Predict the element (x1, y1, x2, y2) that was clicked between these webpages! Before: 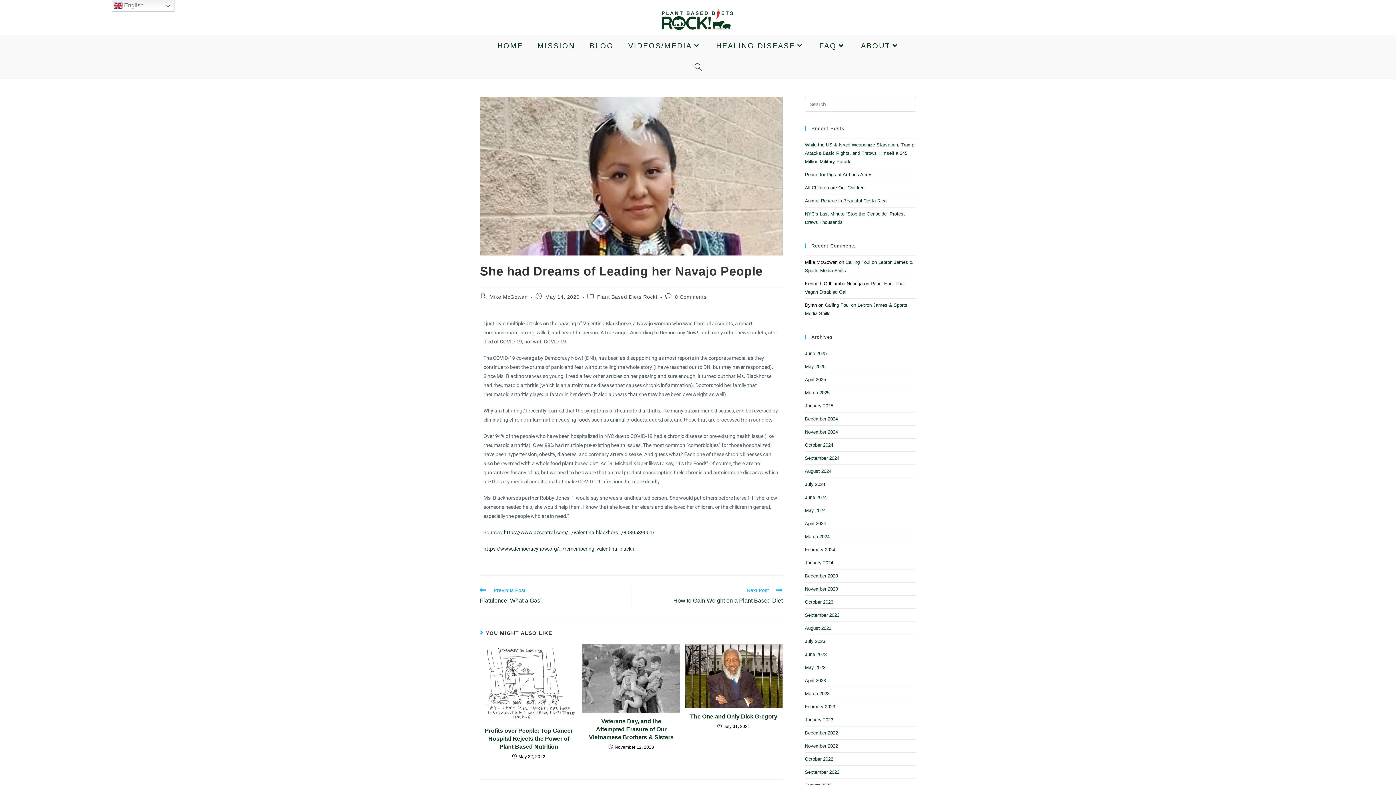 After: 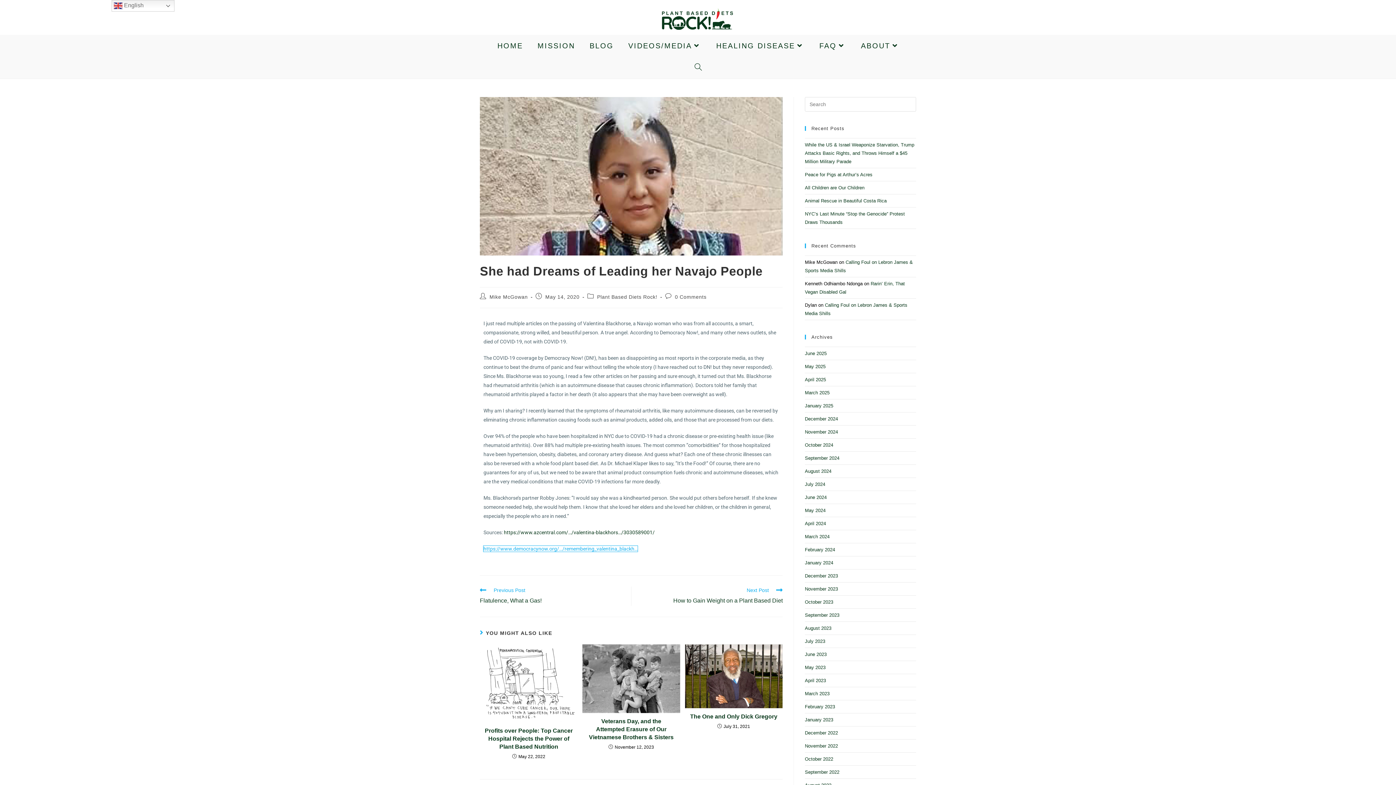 Action: bbox: (483, 546, 637, 551) label: https://www.democracynow.org/…/remembering_valentina_blackh…